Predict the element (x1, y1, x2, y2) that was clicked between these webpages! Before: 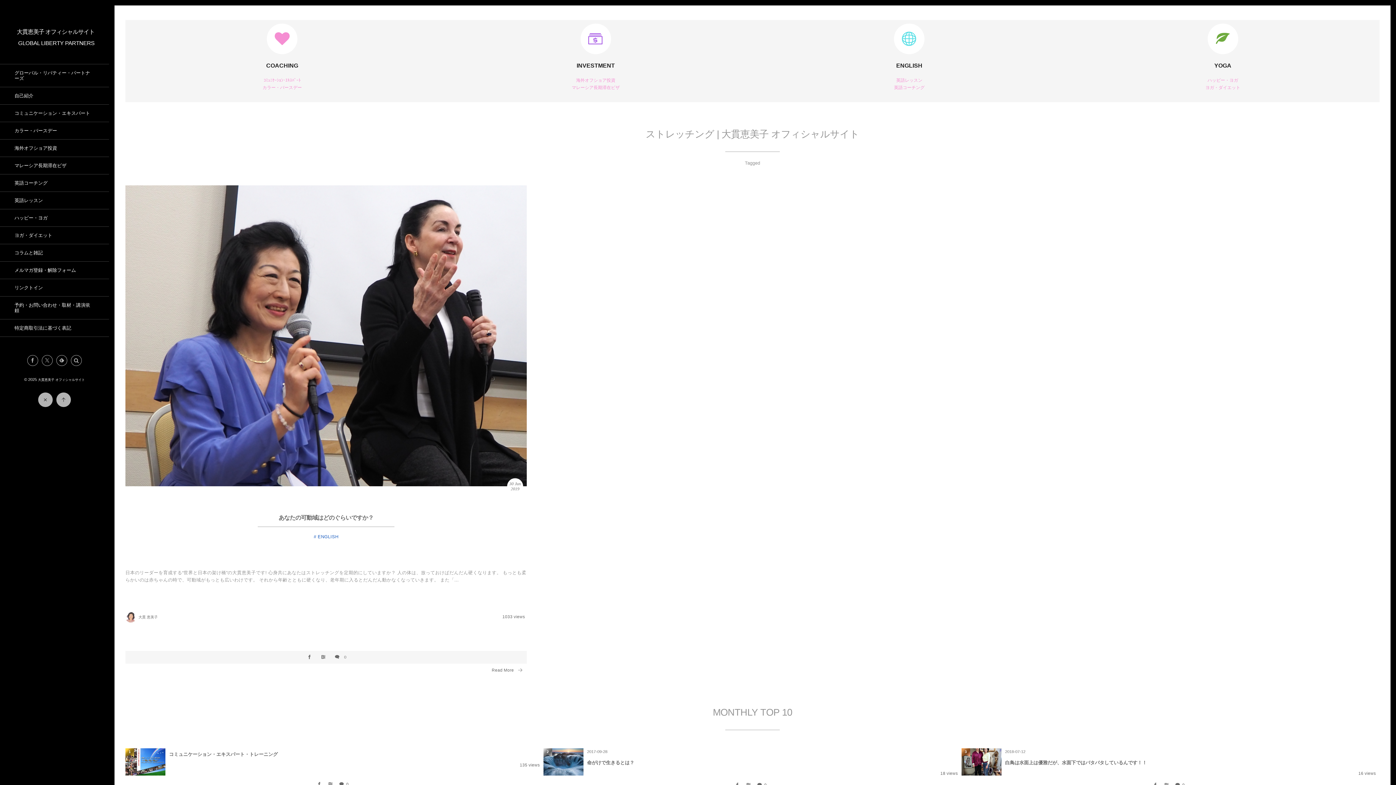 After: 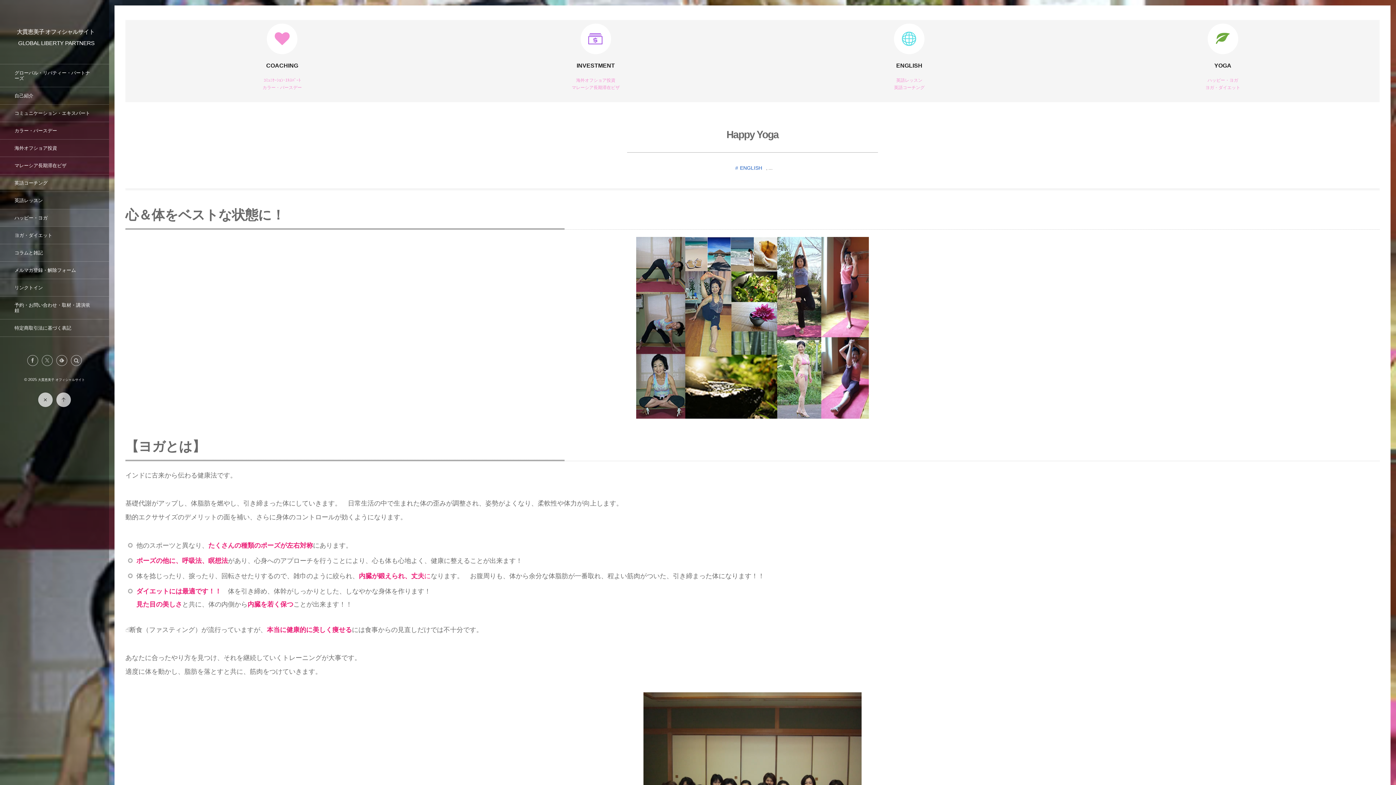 Action: bbox: (0, 209, 109, 226) label: ハッピー・ヨガ
Happy Yoga